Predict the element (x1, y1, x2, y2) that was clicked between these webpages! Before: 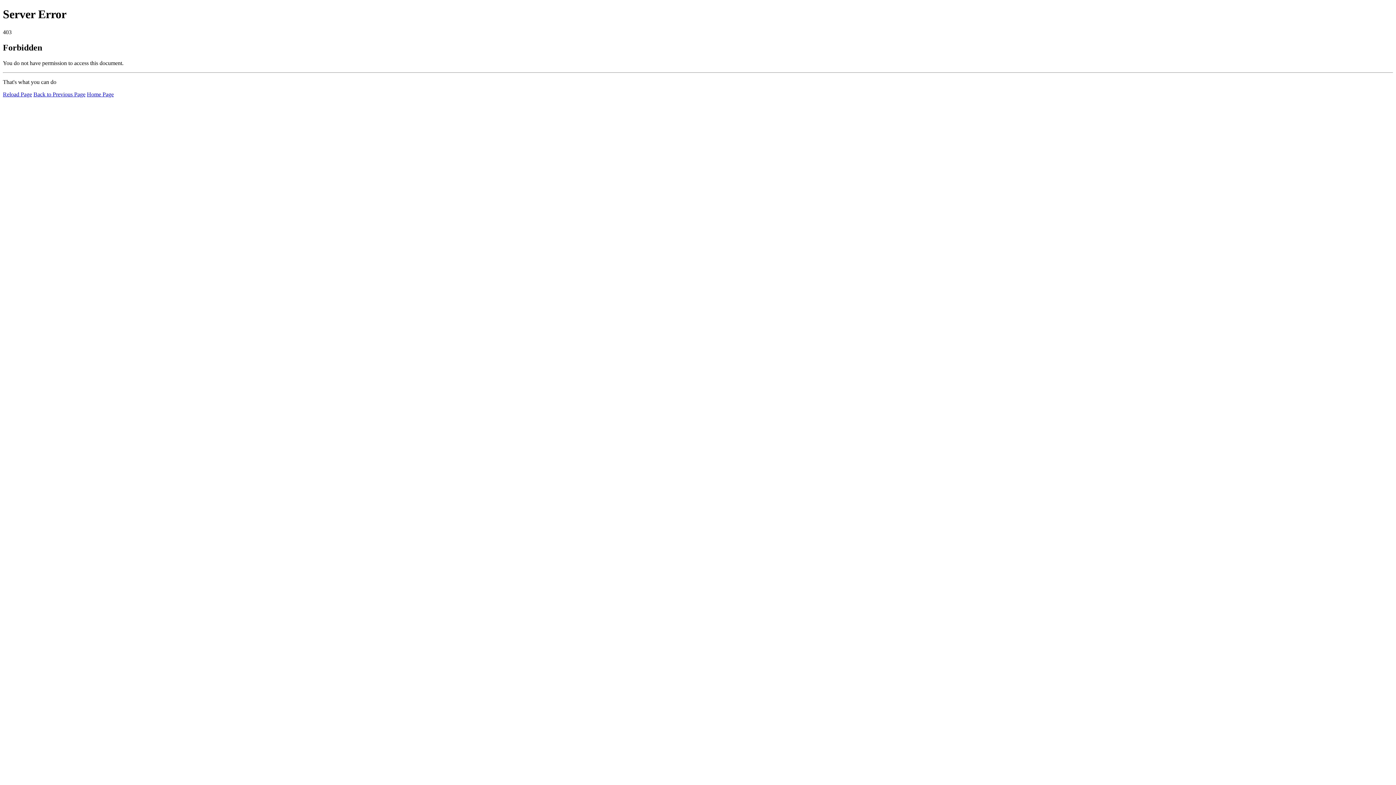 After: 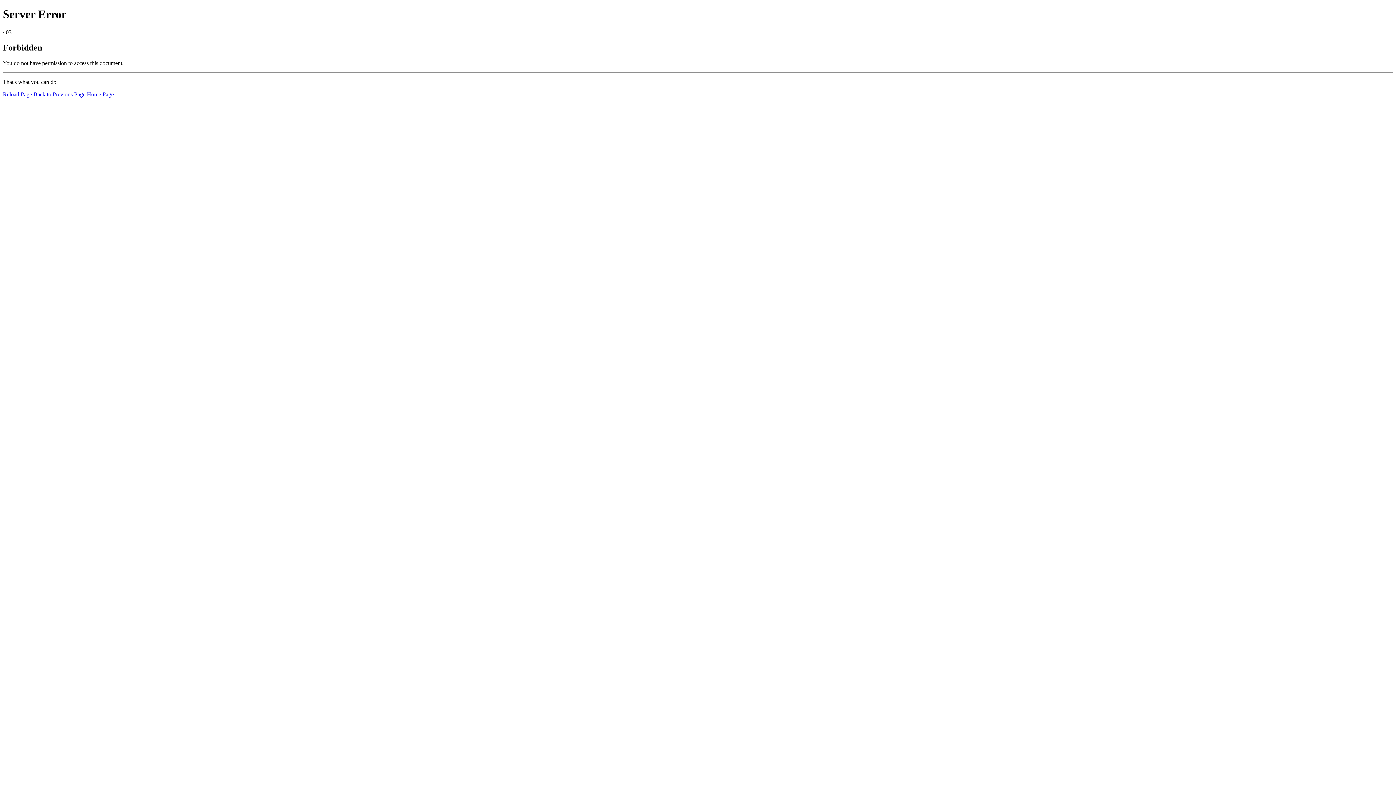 Action: label: Reload Page bbox: (2, 91, 32, 97)